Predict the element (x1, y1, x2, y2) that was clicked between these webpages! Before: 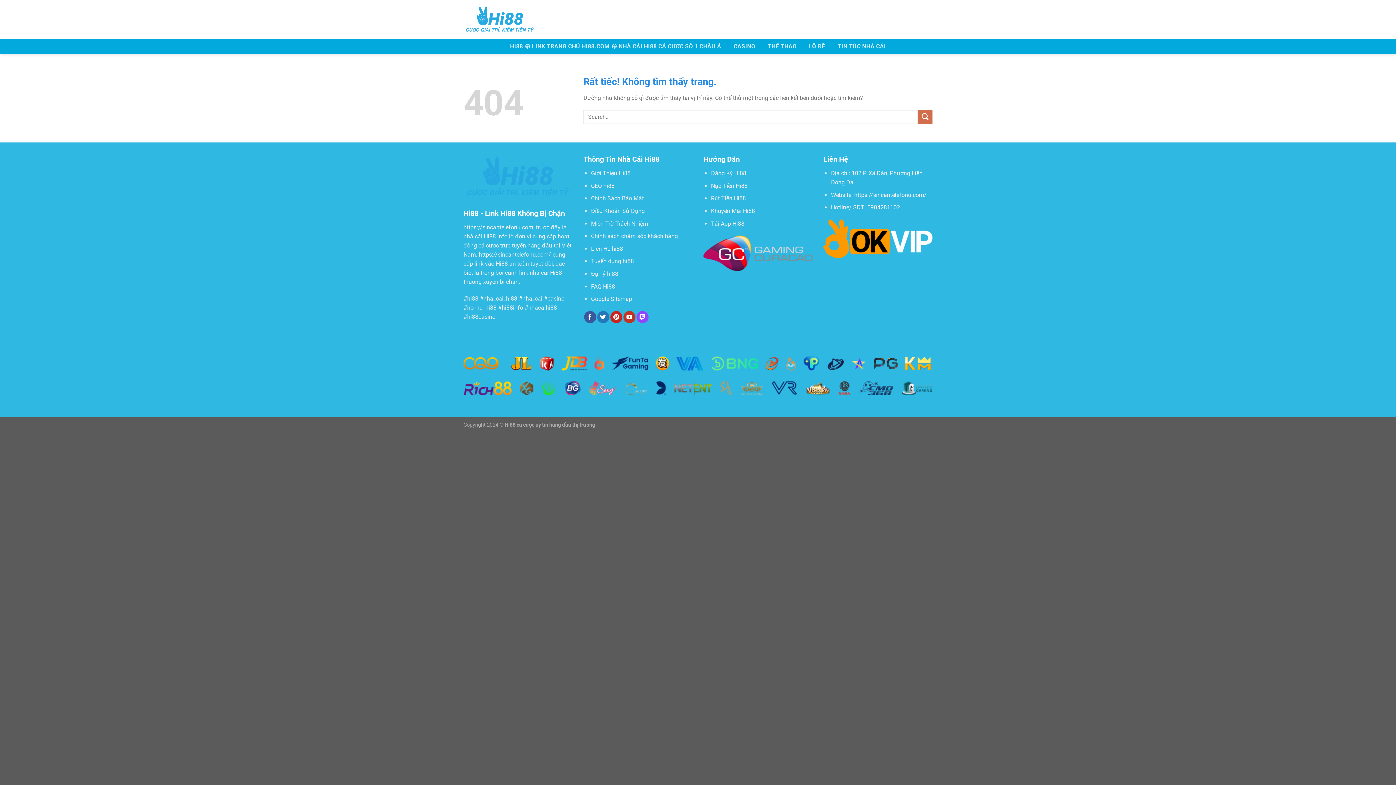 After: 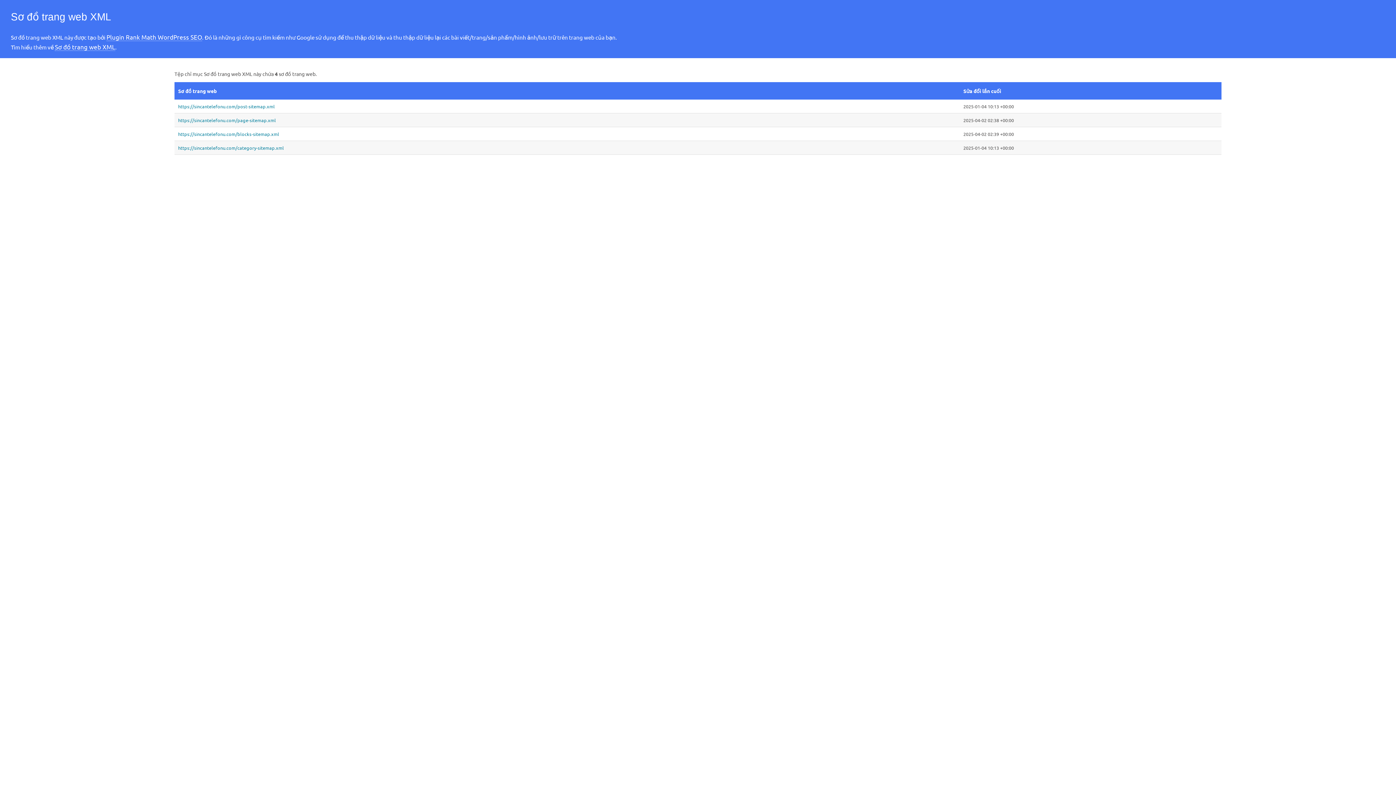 Action: label: Google Sitemap bbox: (591, 295, 632, 302)